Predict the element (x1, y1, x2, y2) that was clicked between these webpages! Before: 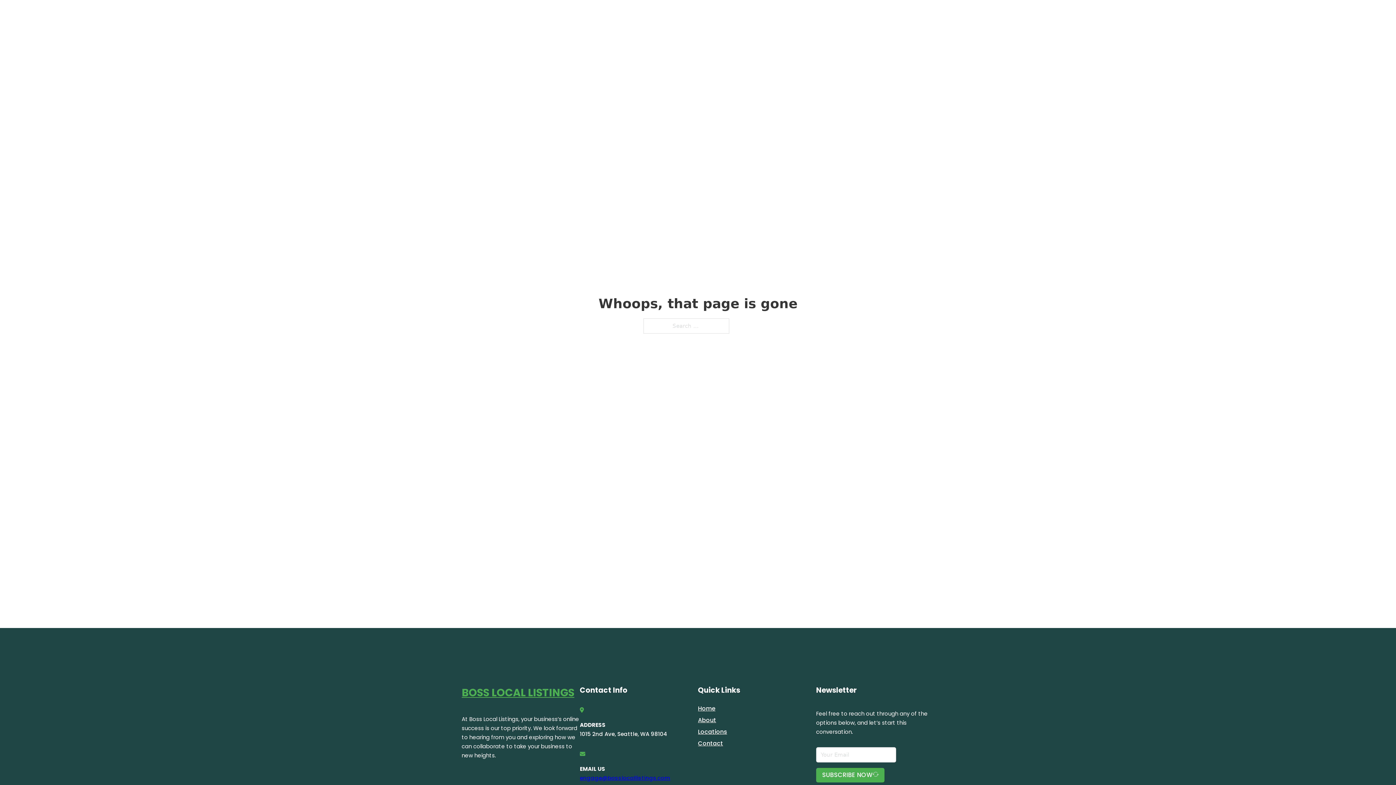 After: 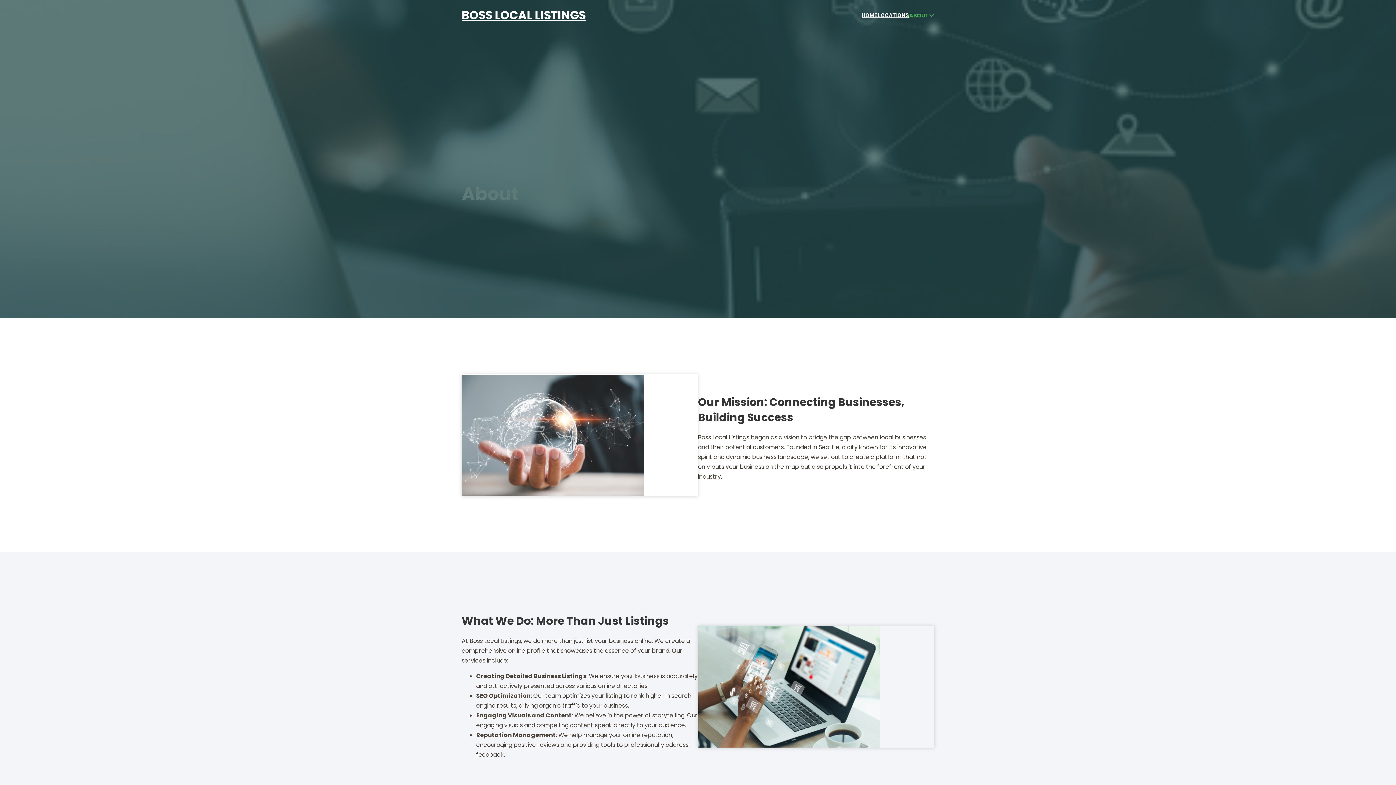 Action: label: About bbox: (698, 715, 716, 725)